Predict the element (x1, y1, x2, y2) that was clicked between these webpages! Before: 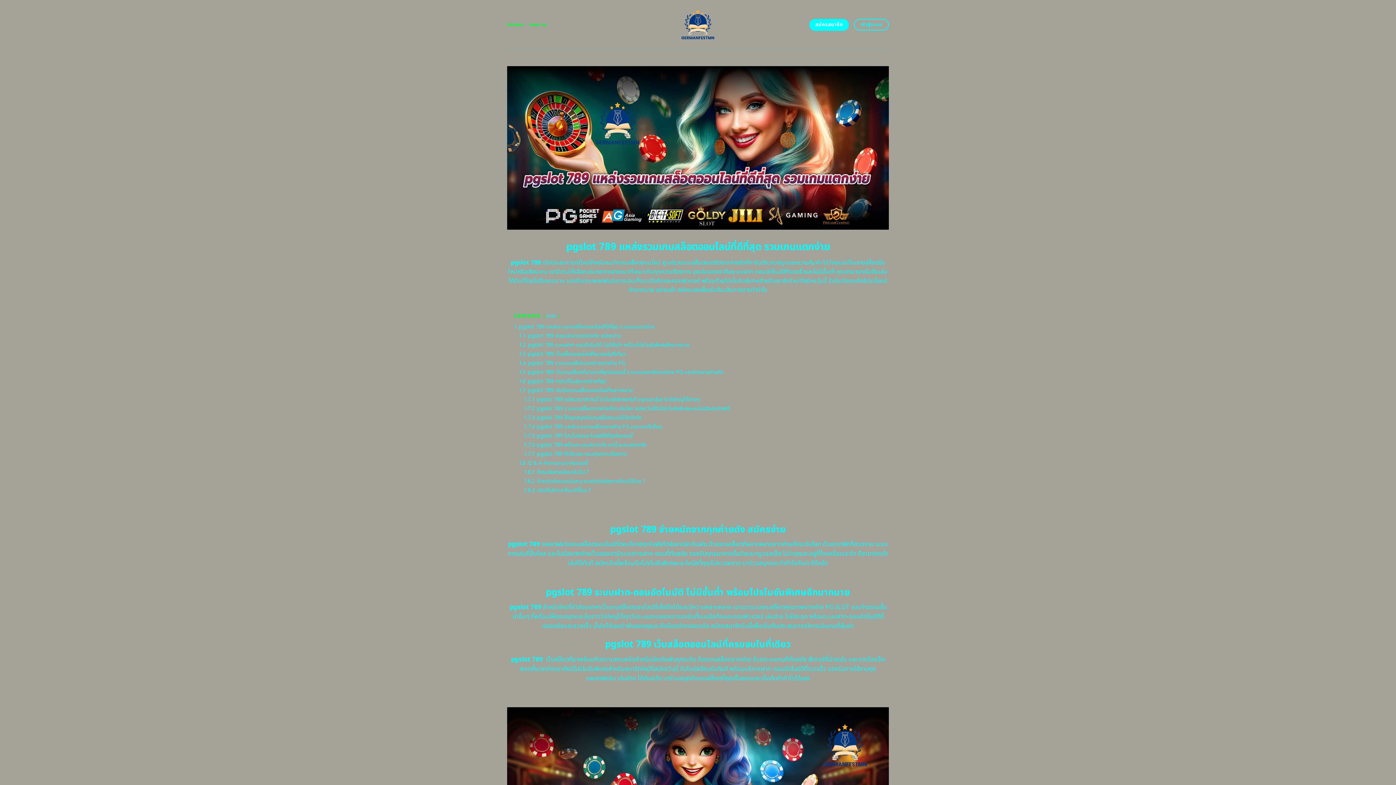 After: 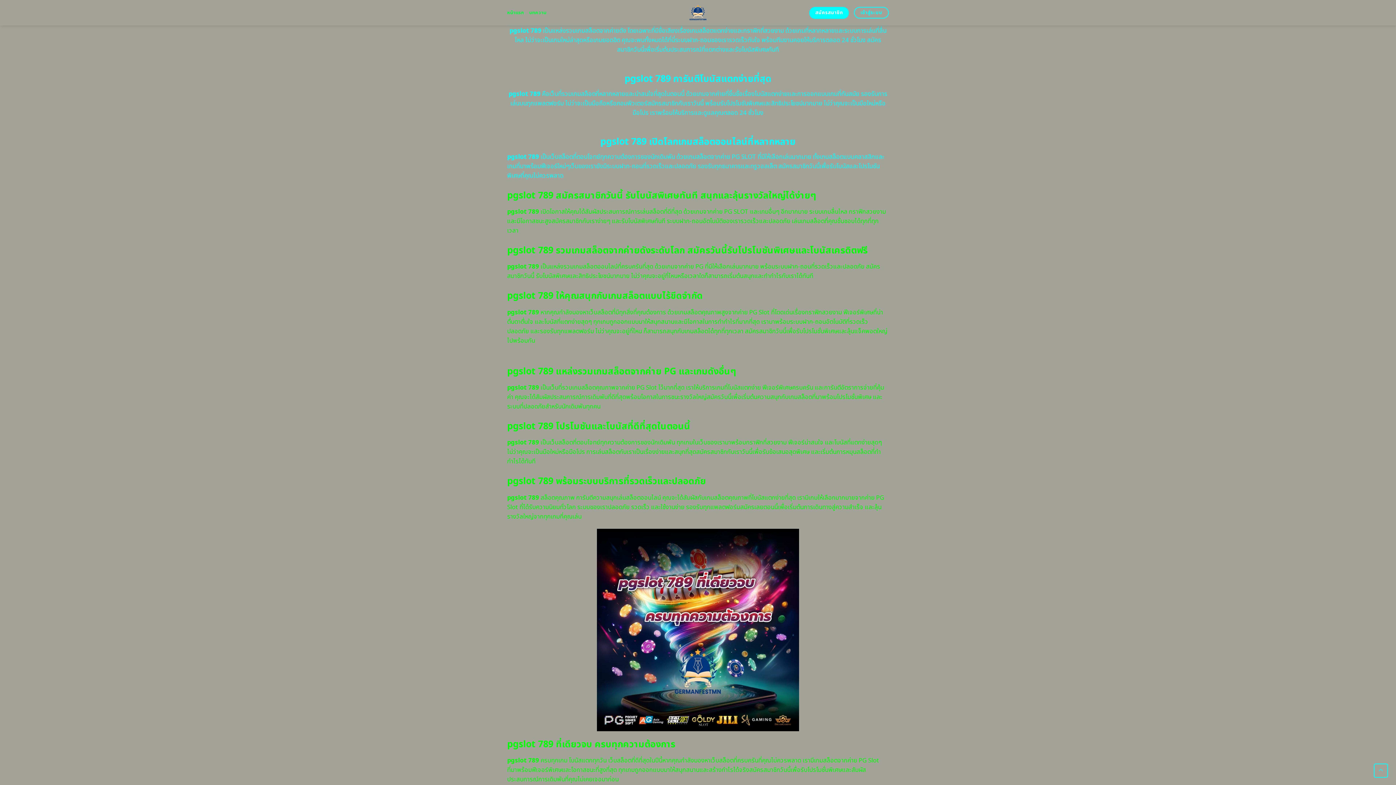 Action: label: 1.5 pgslot 789 เว็บเกมสล็อตที่มาแรงที่สุดในตอนนี้ รวมเกมยอดฮิตจากค่าย PG และอีกหลายค่ายดัง bbox: (518, 368, 723, 376)